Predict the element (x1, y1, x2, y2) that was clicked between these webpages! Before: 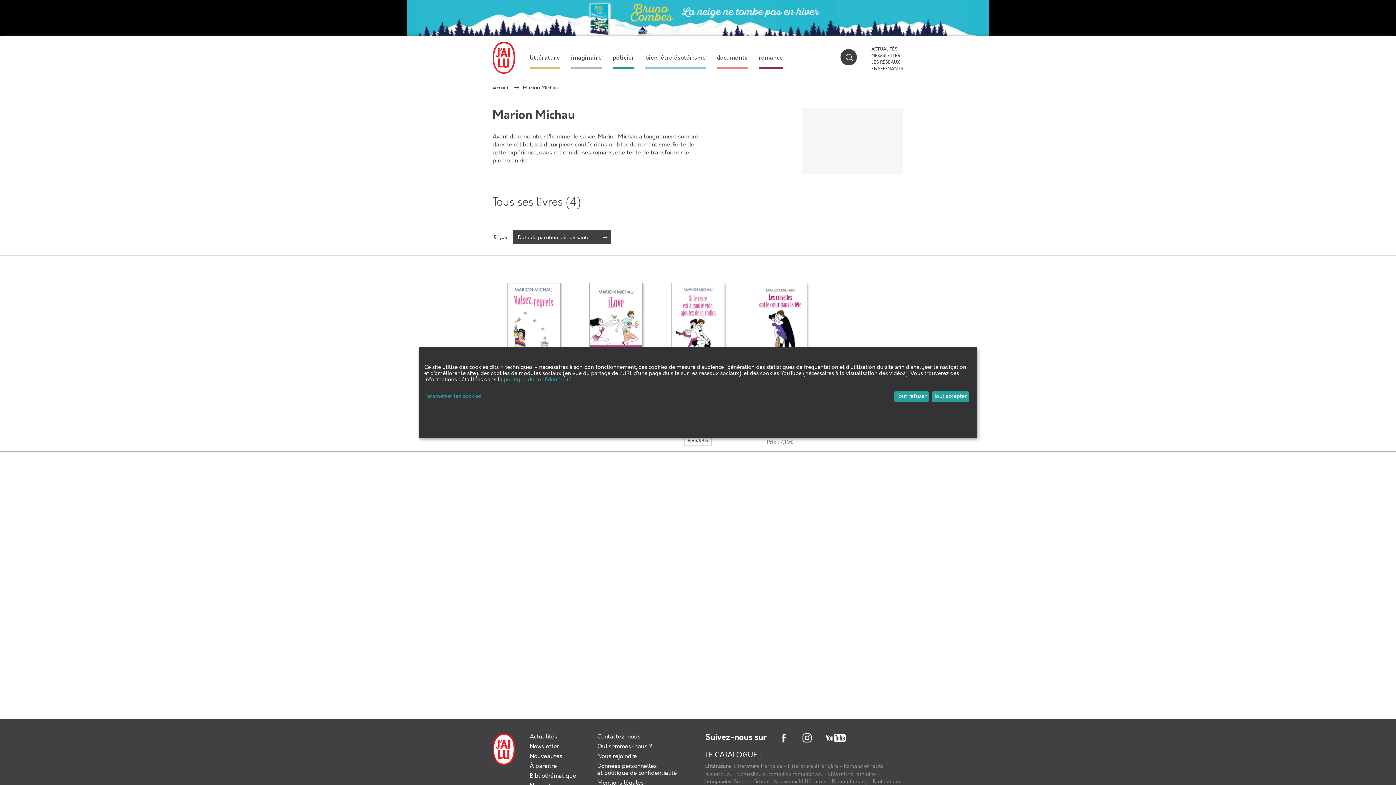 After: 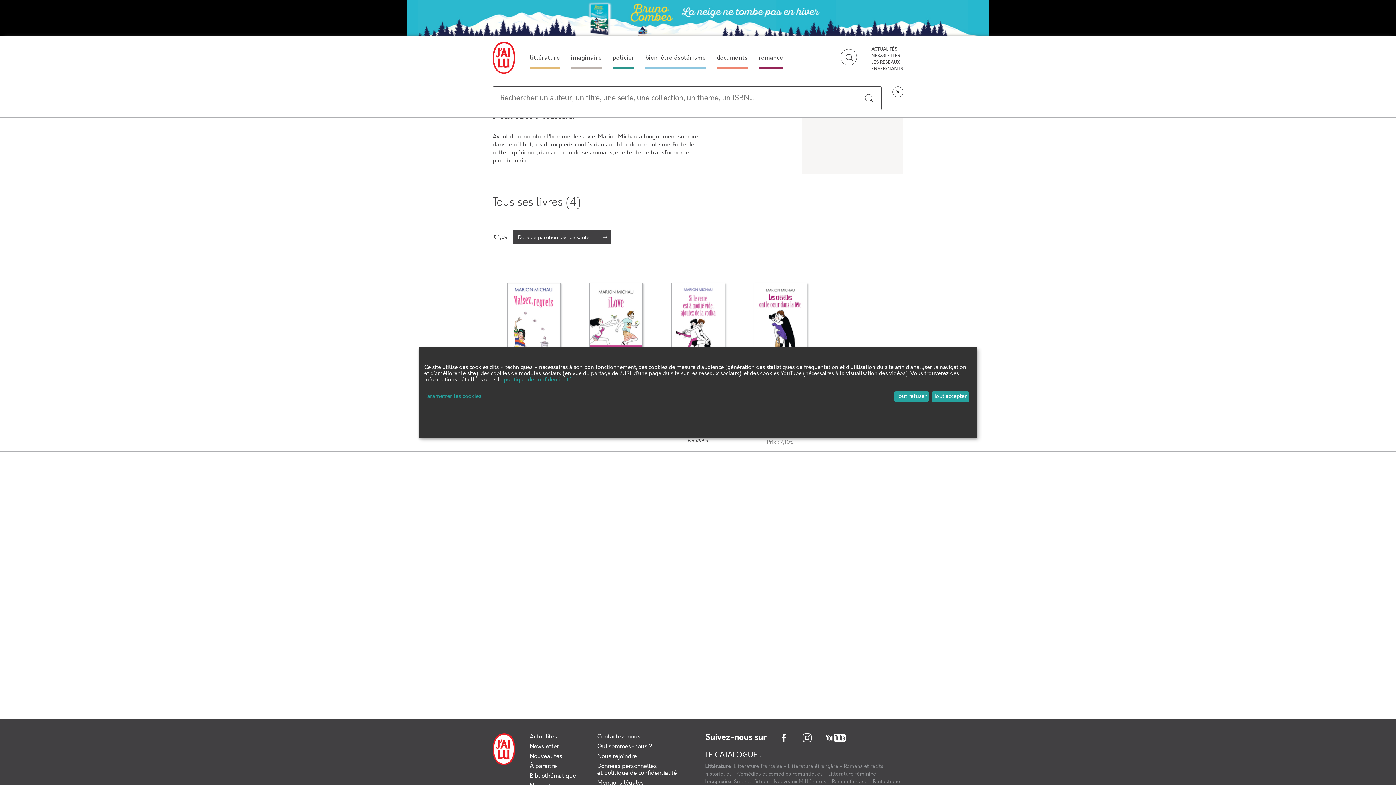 Action: bbox: (840, 48, 857, 65)